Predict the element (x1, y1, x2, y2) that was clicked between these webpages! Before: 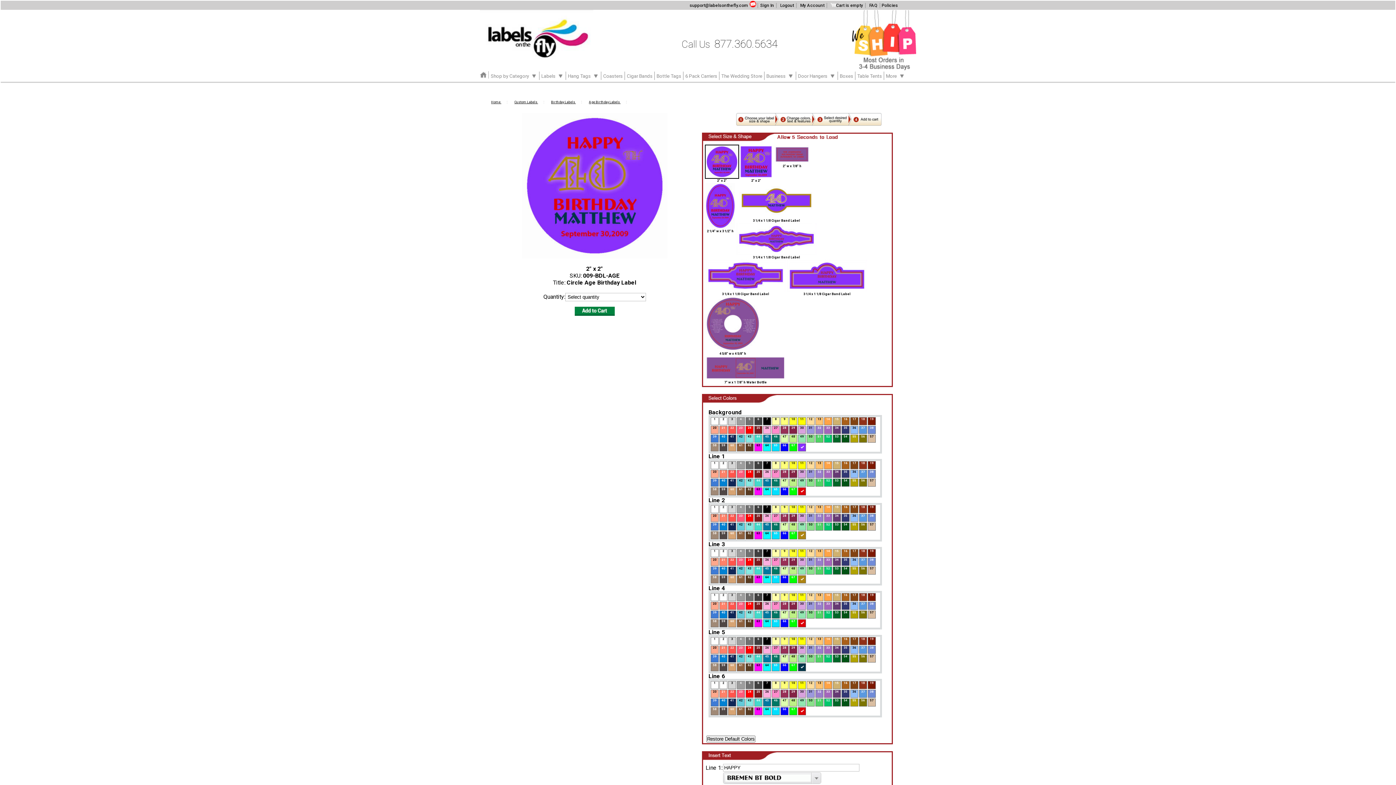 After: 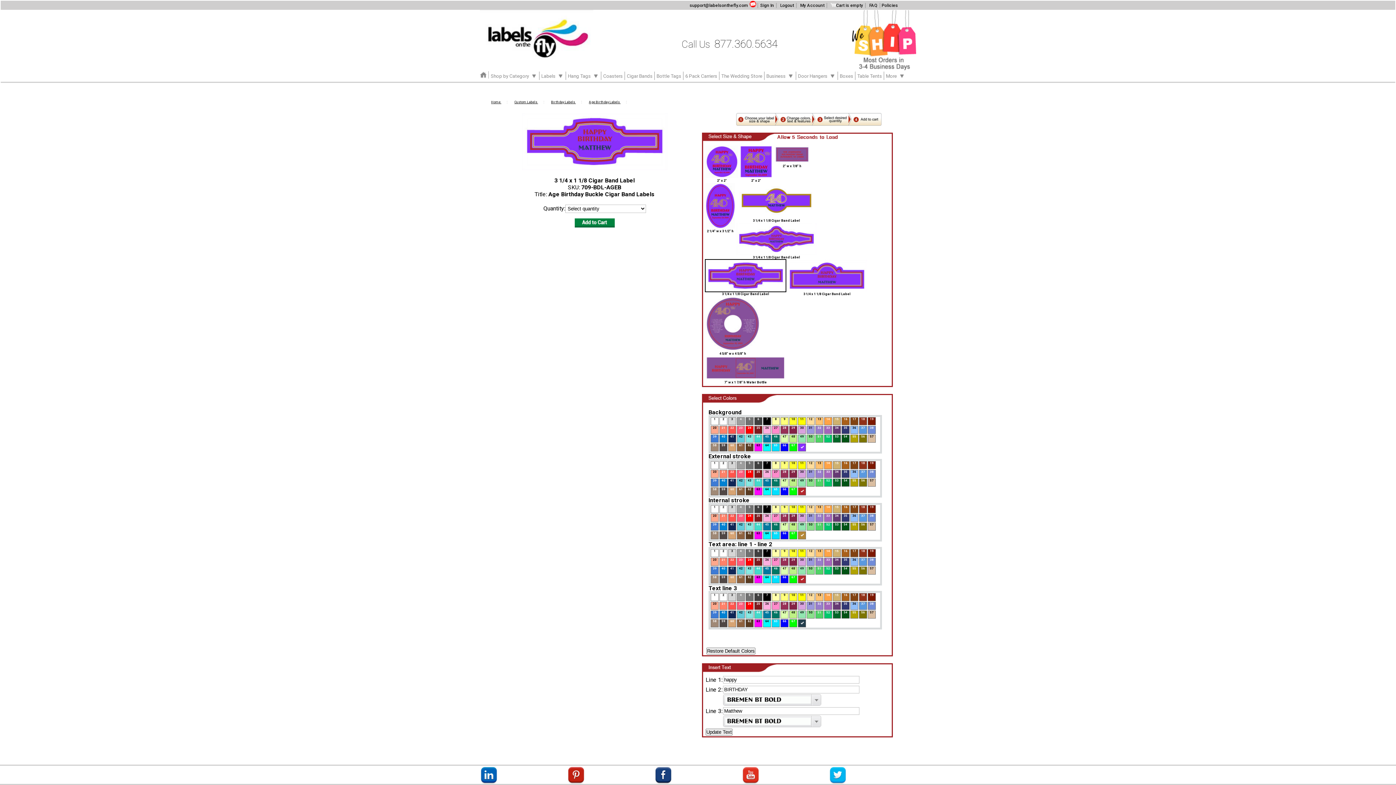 Action: bbox: (705, 289, 786, 293)